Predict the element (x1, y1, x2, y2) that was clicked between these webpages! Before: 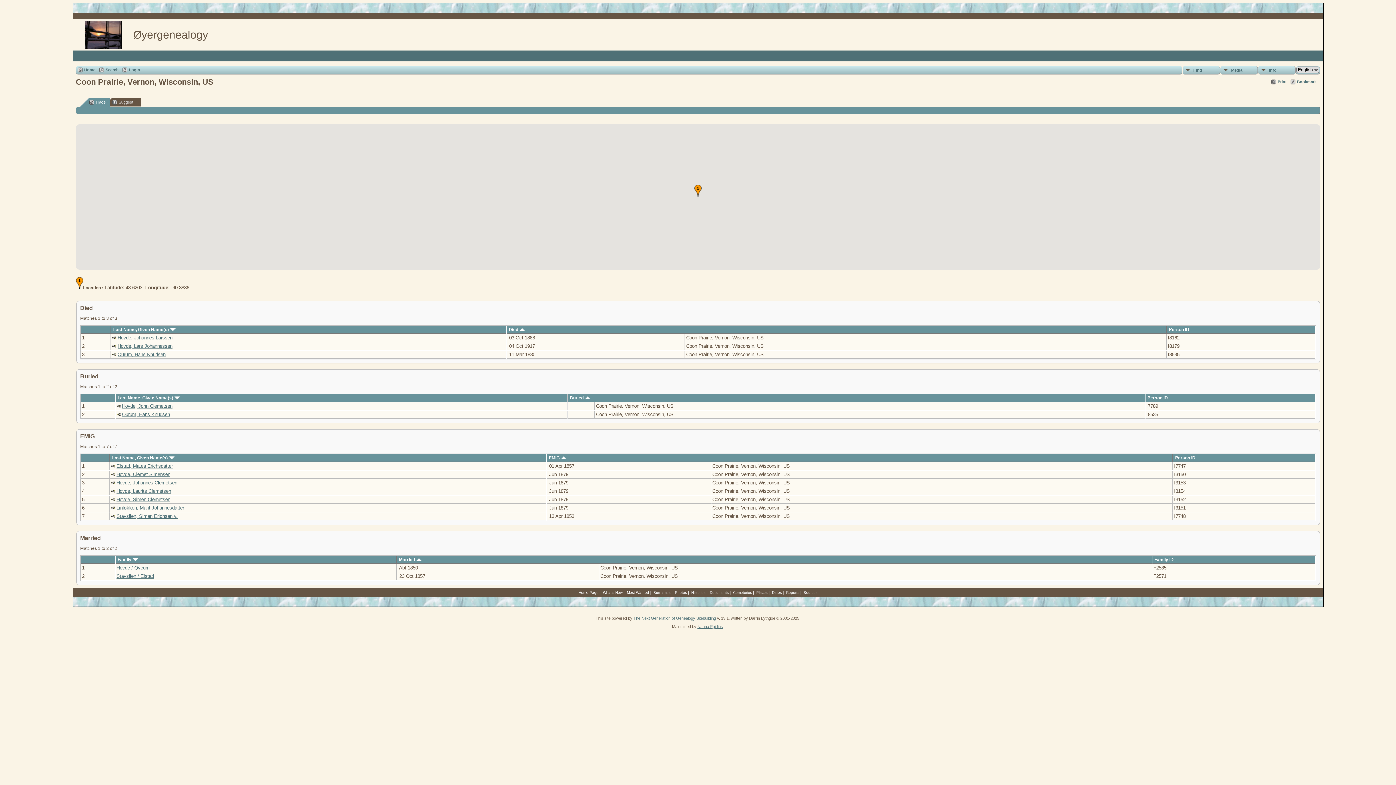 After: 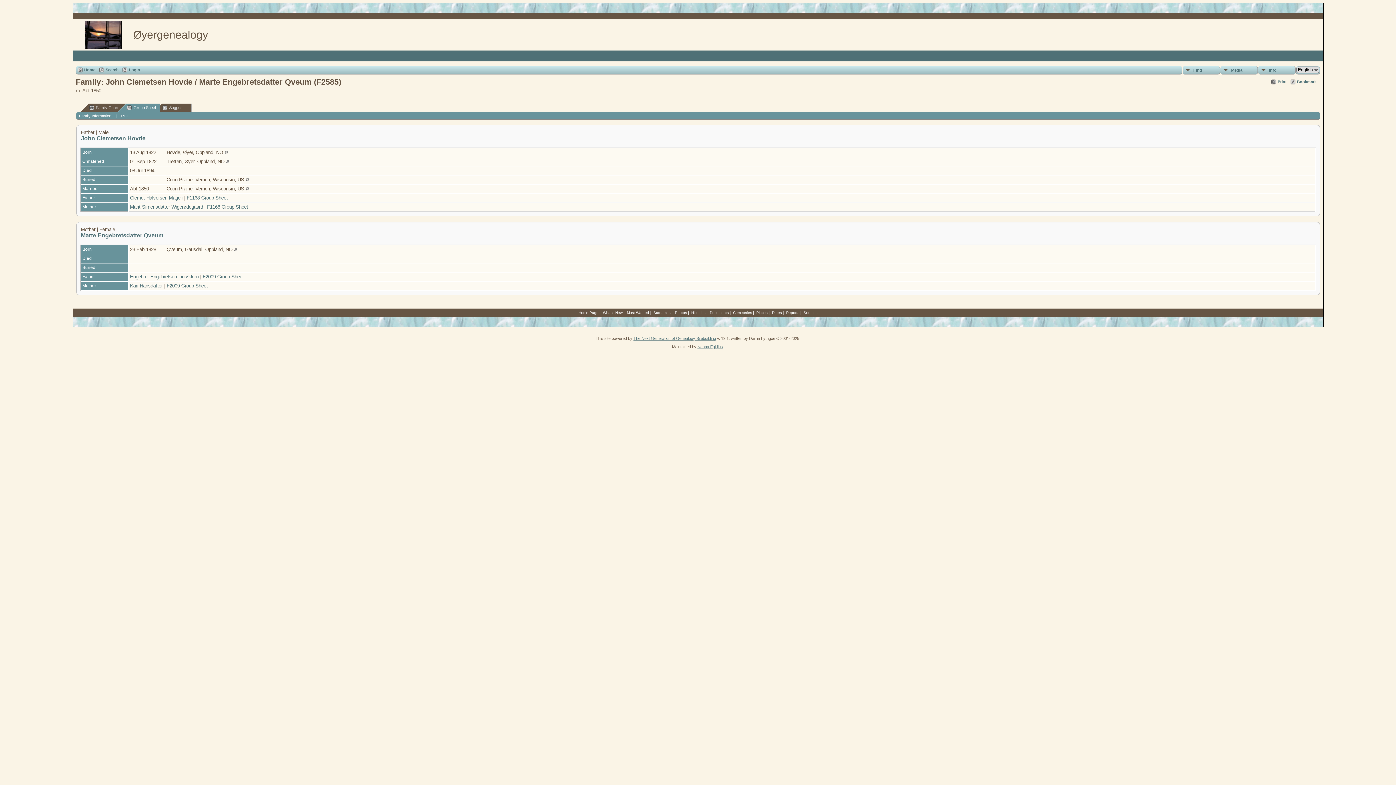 Action: label: Hovde / Qveum bbox: (116, 565, 149, 570)